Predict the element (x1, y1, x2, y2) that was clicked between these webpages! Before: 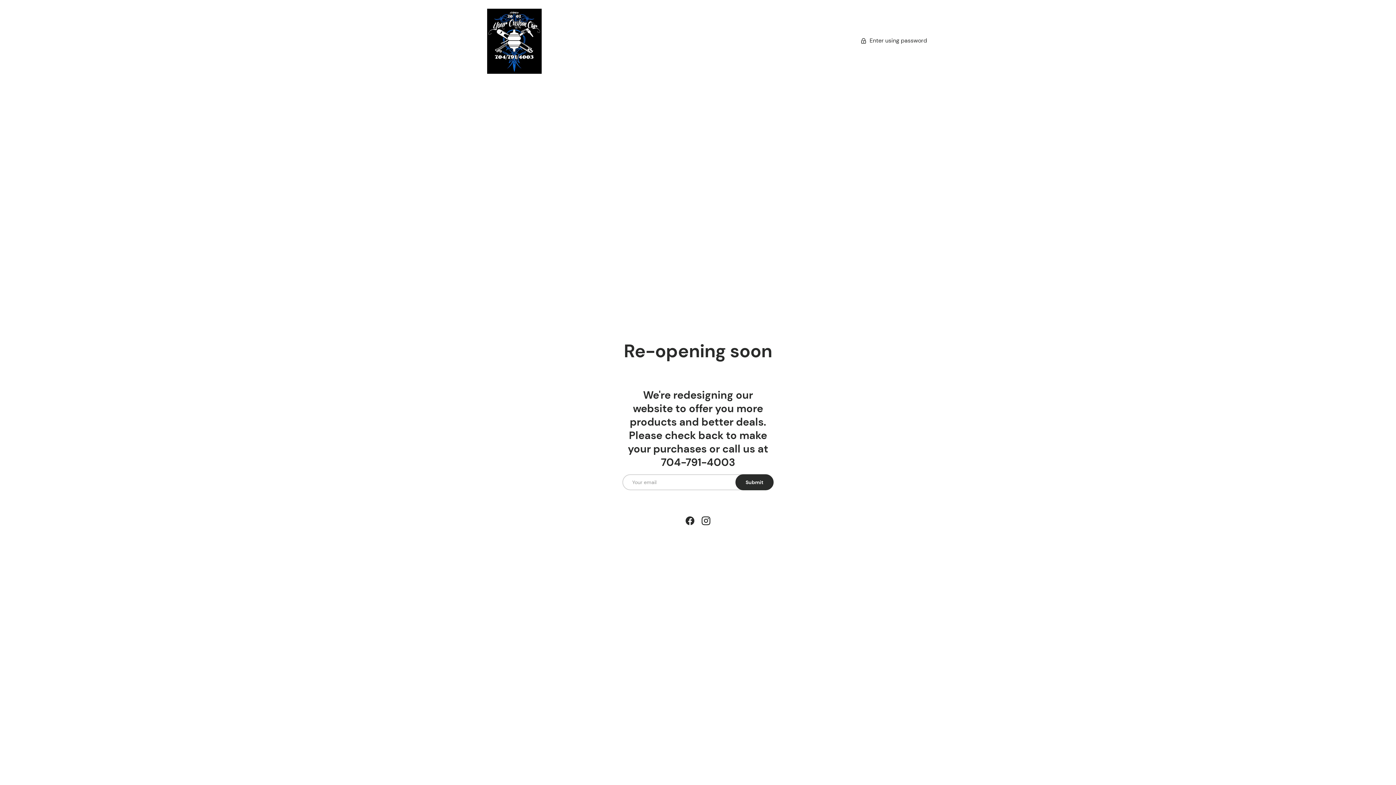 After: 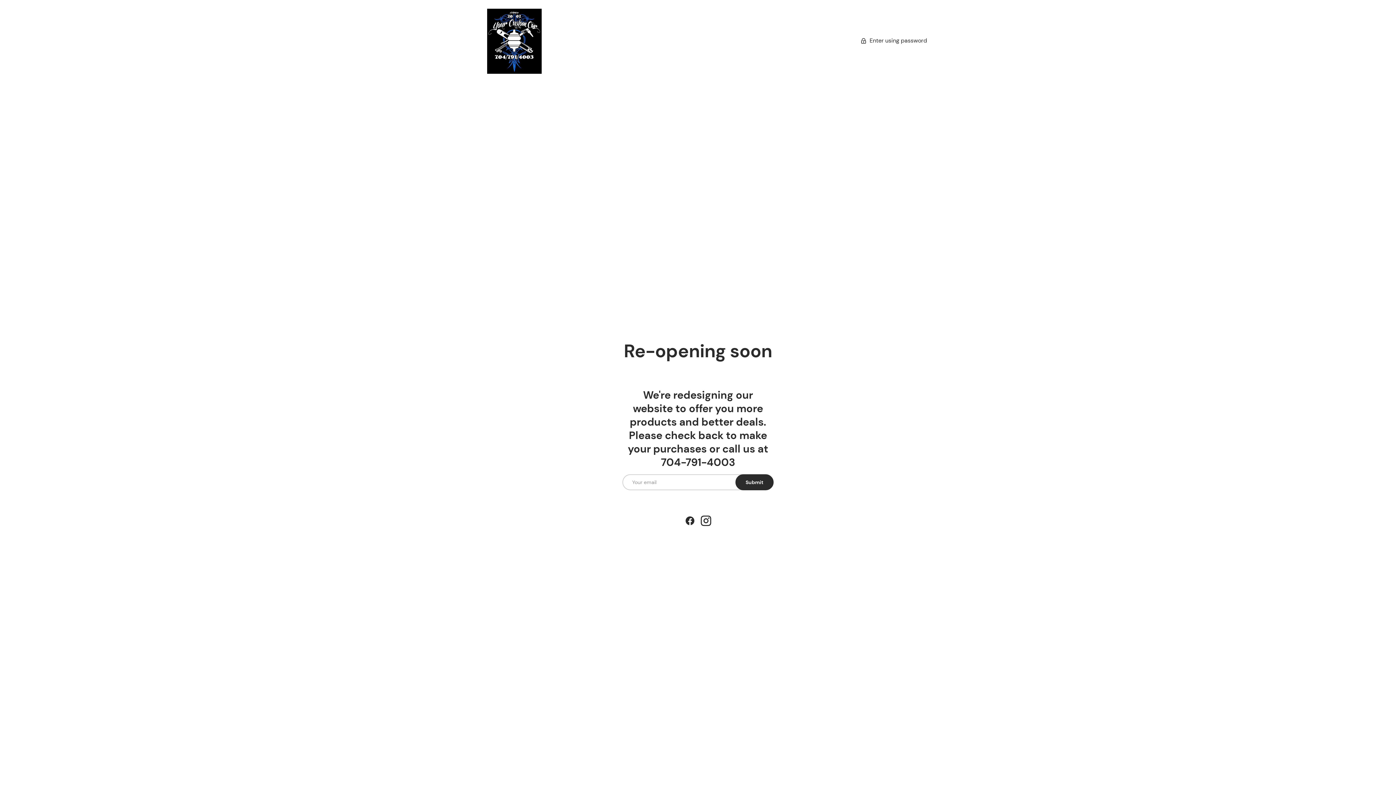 Action: label: Instagram bbox: (698, 513, 714, 529)